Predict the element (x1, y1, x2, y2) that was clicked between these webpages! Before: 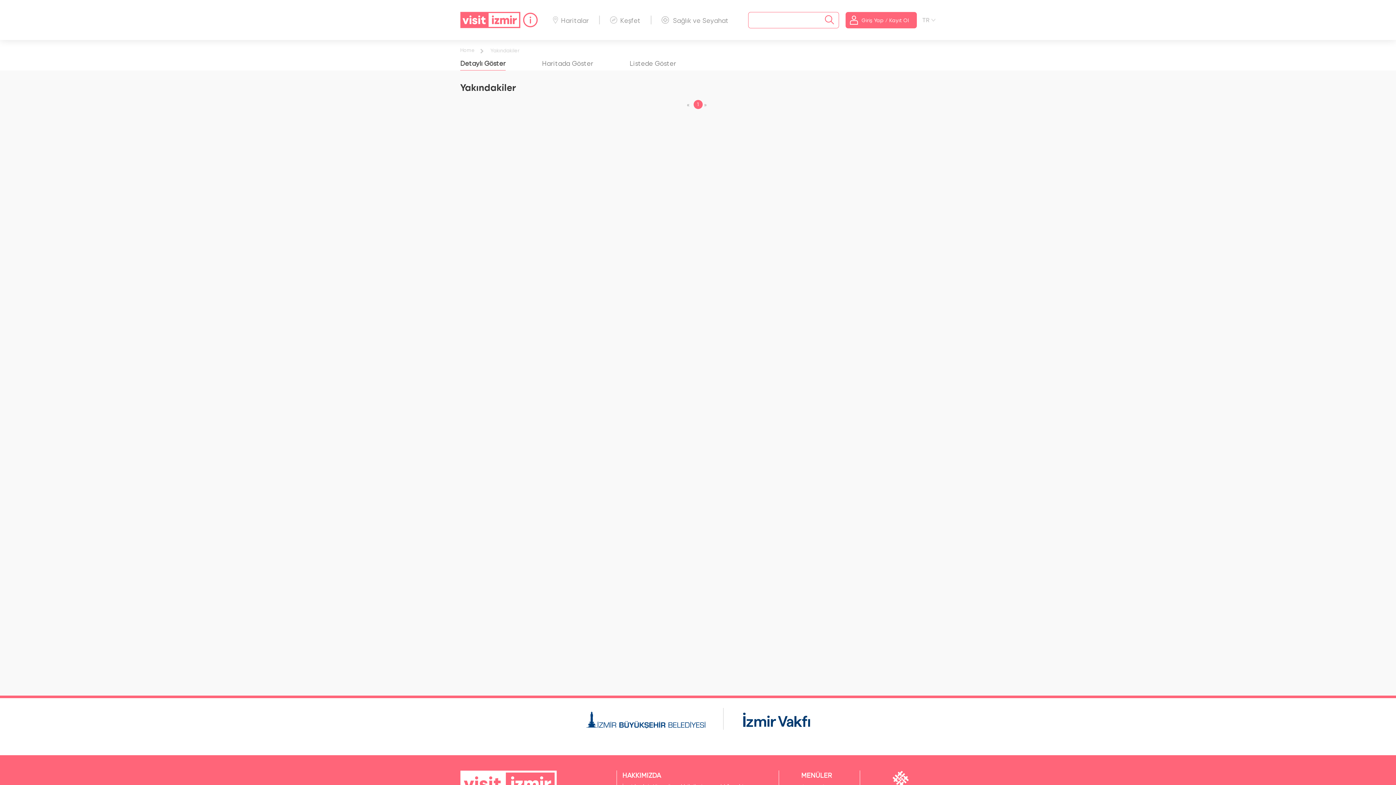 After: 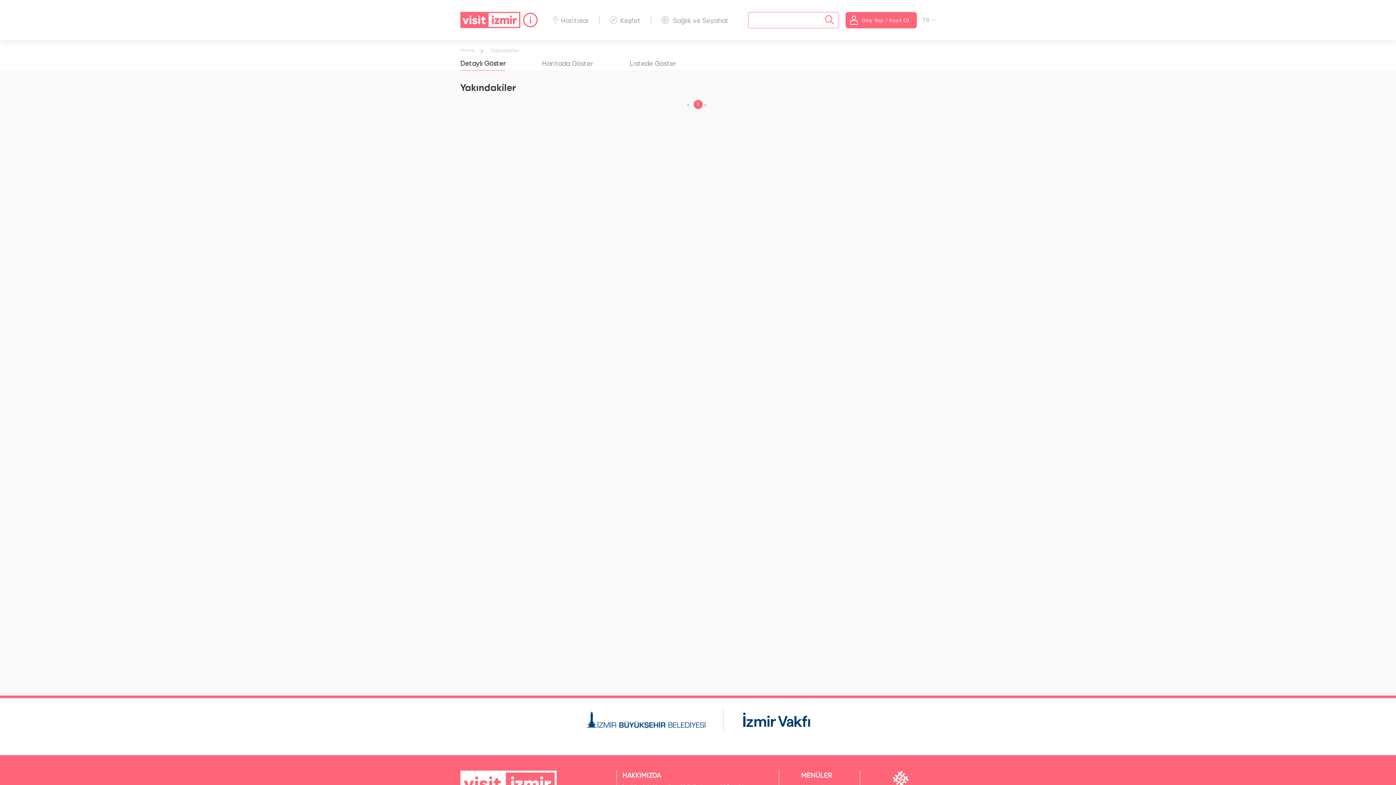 Action: label: Yakındakiler bbox: (490, 47, 531, 53)